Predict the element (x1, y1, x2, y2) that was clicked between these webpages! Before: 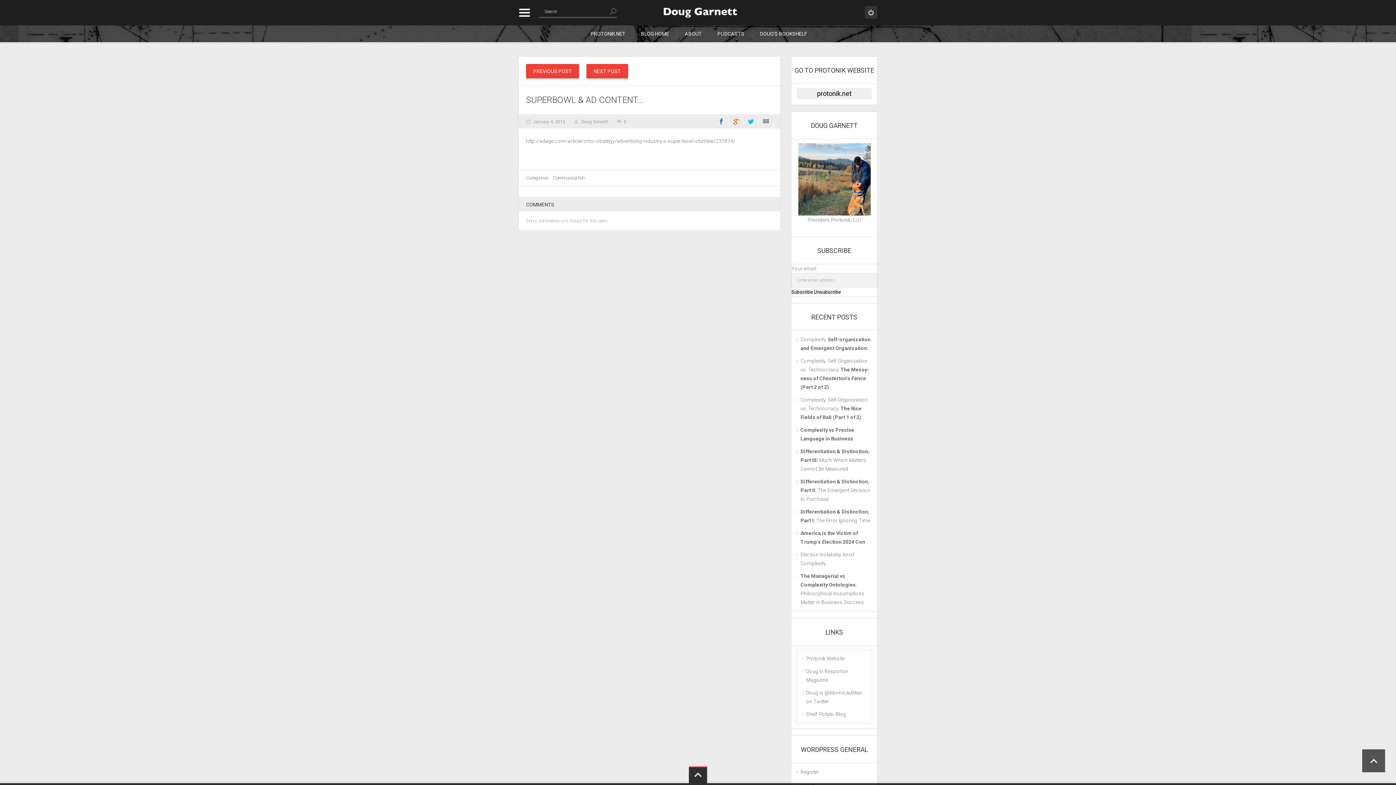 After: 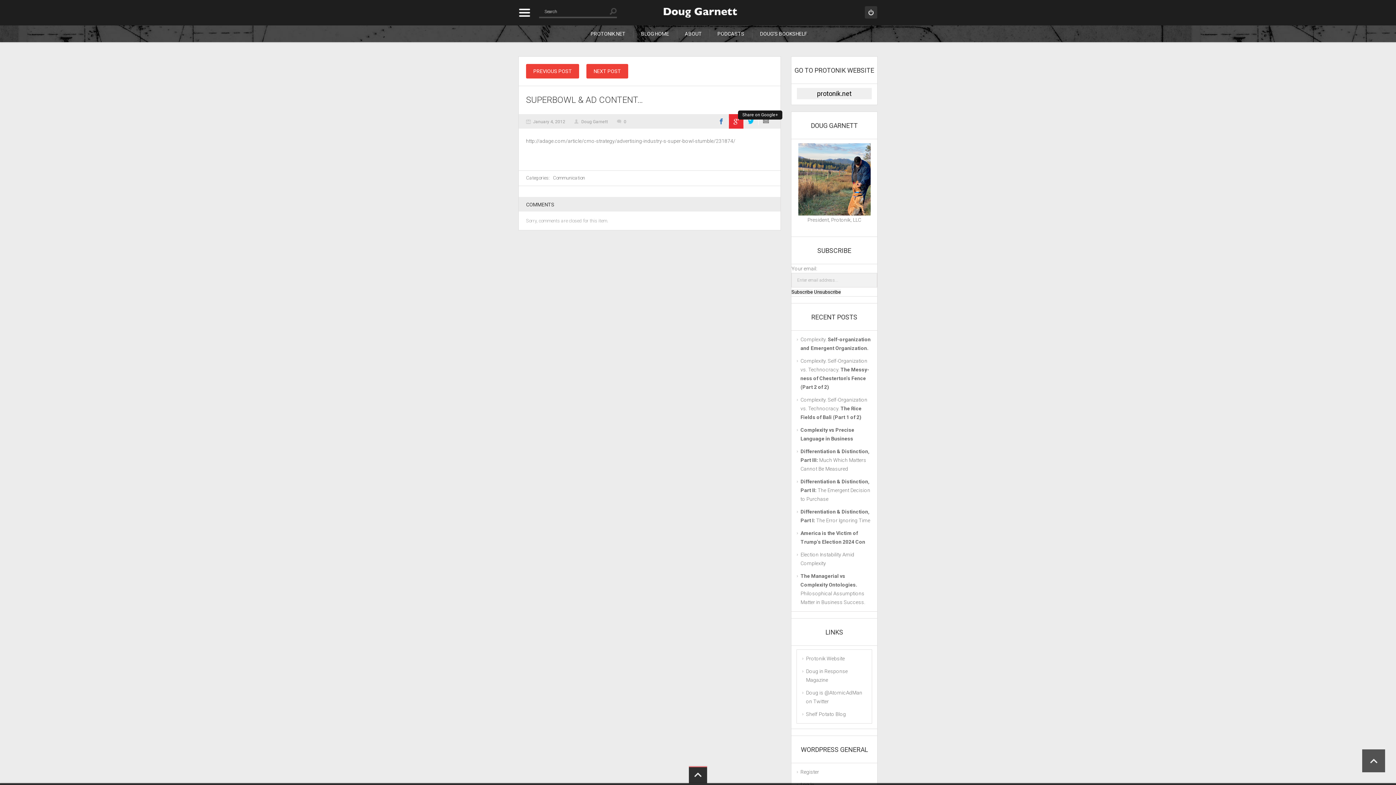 Action: bbox: (729, 114, 743, 128) label: Google+